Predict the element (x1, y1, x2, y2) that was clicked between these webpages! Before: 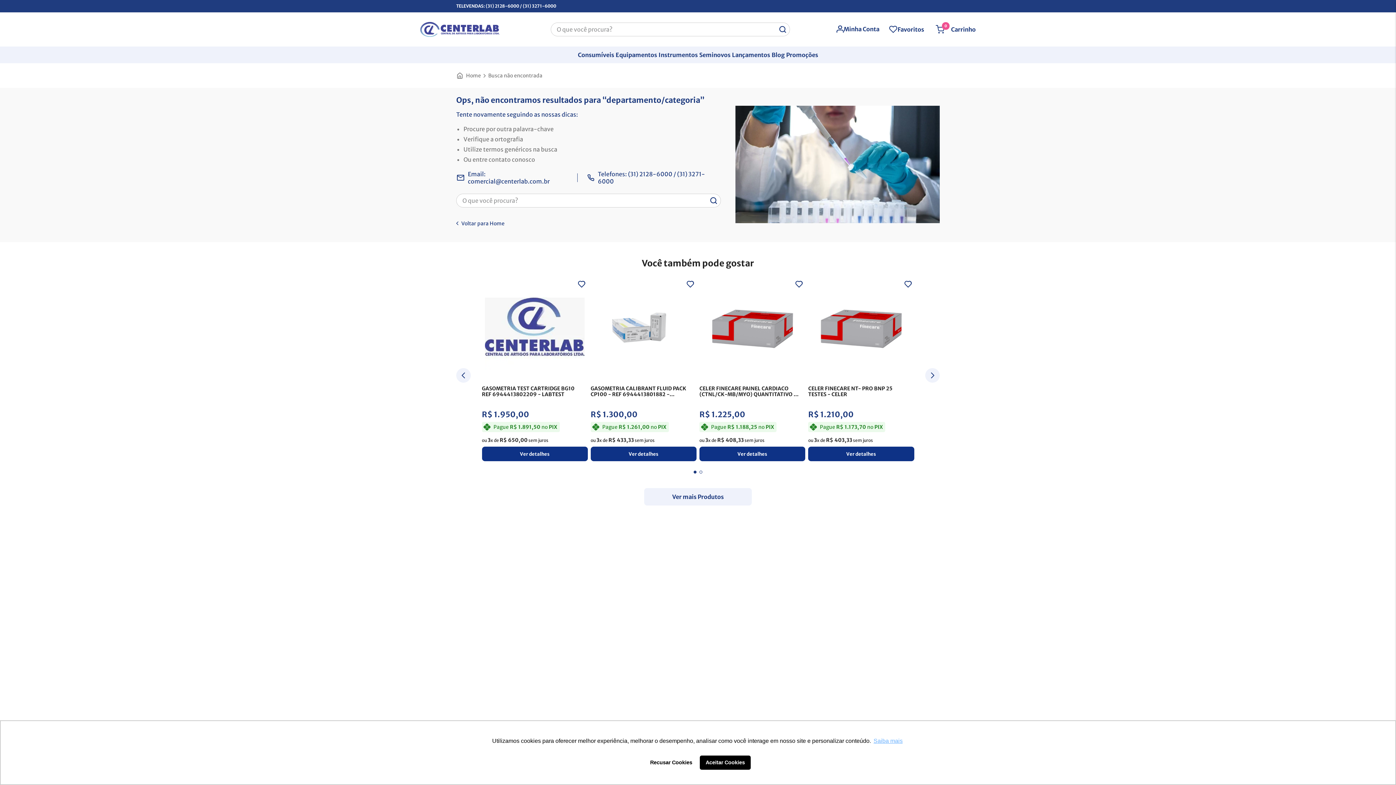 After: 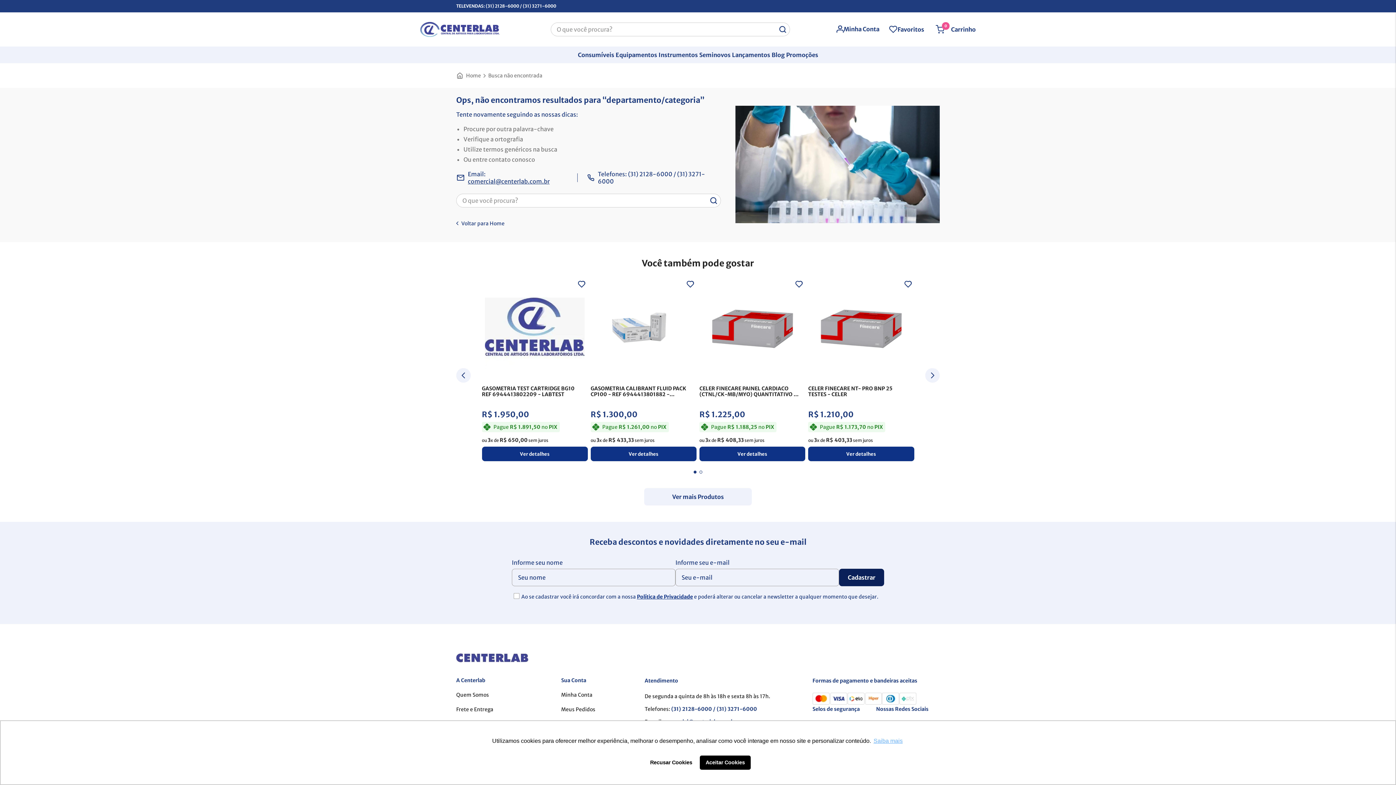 Action: label: comercial@centerlab.com.br bbox: (468, 177, 549, 185)